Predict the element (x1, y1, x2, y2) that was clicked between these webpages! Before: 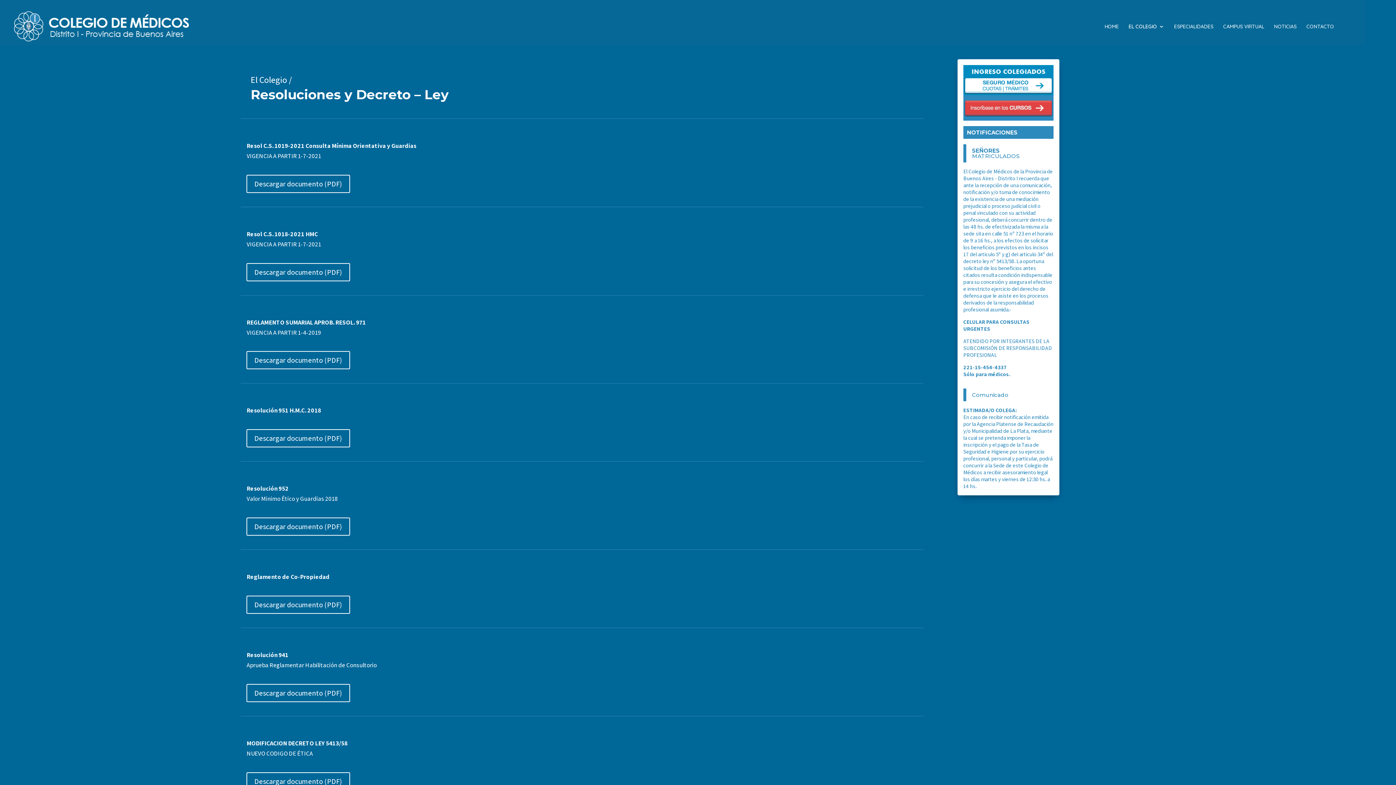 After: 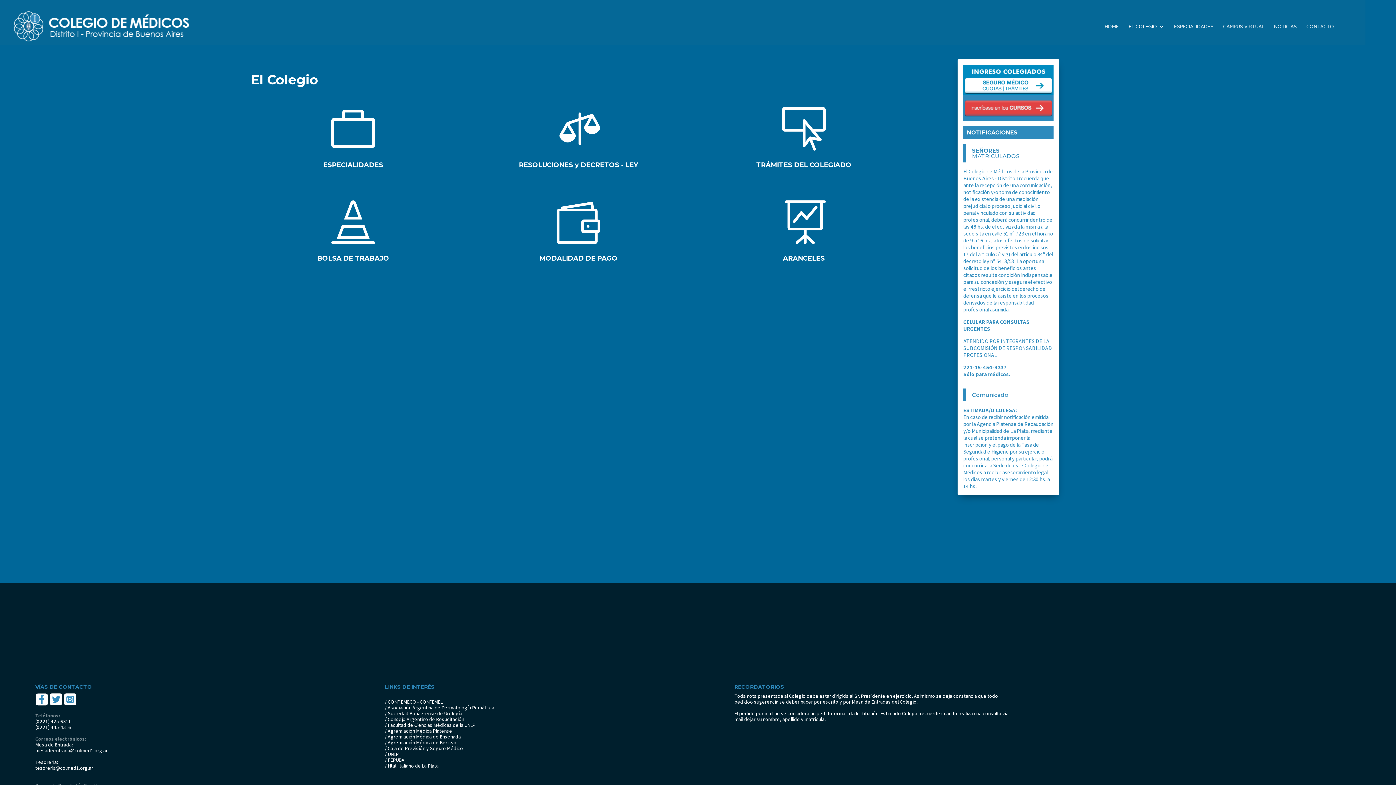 Action: bbox: (1128, 24, 1164, 45) label: EL COLEGIO